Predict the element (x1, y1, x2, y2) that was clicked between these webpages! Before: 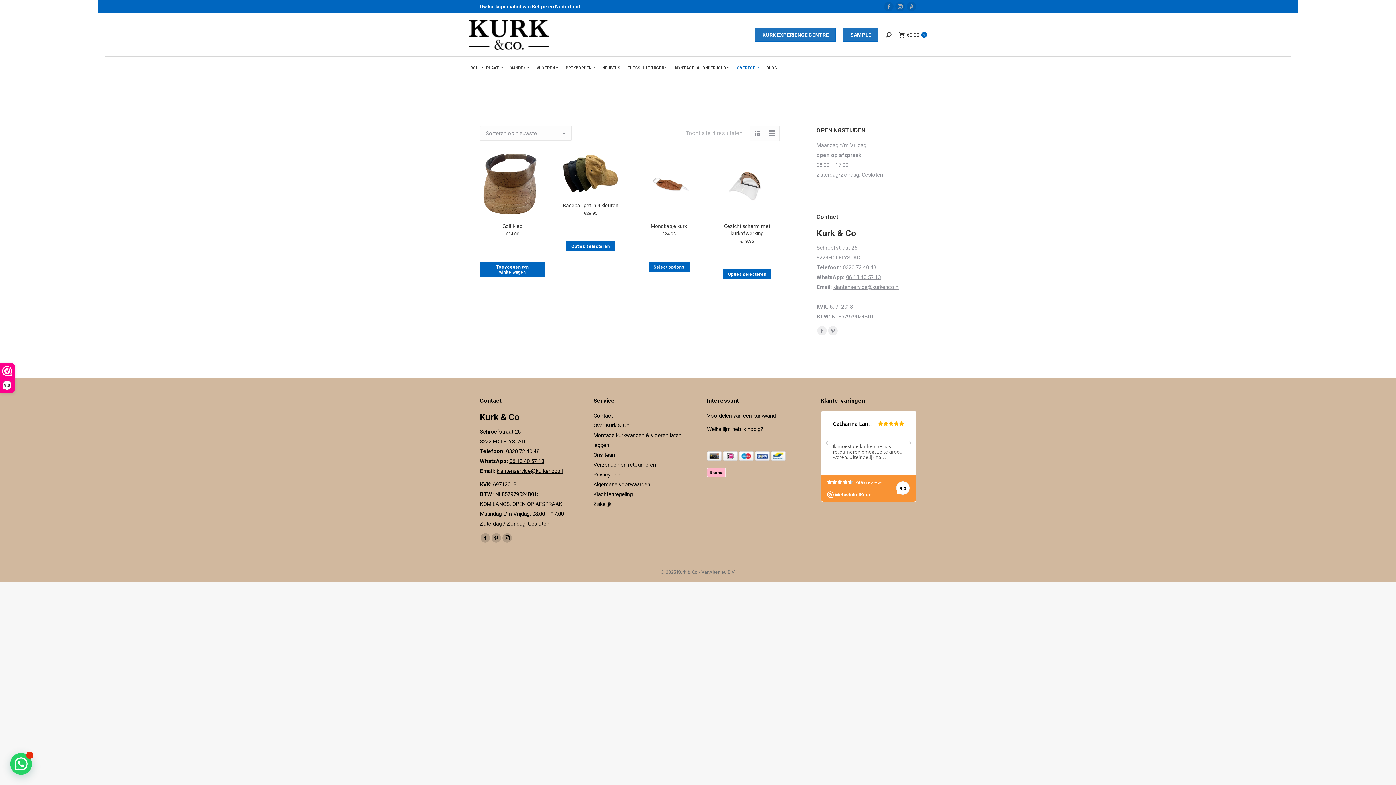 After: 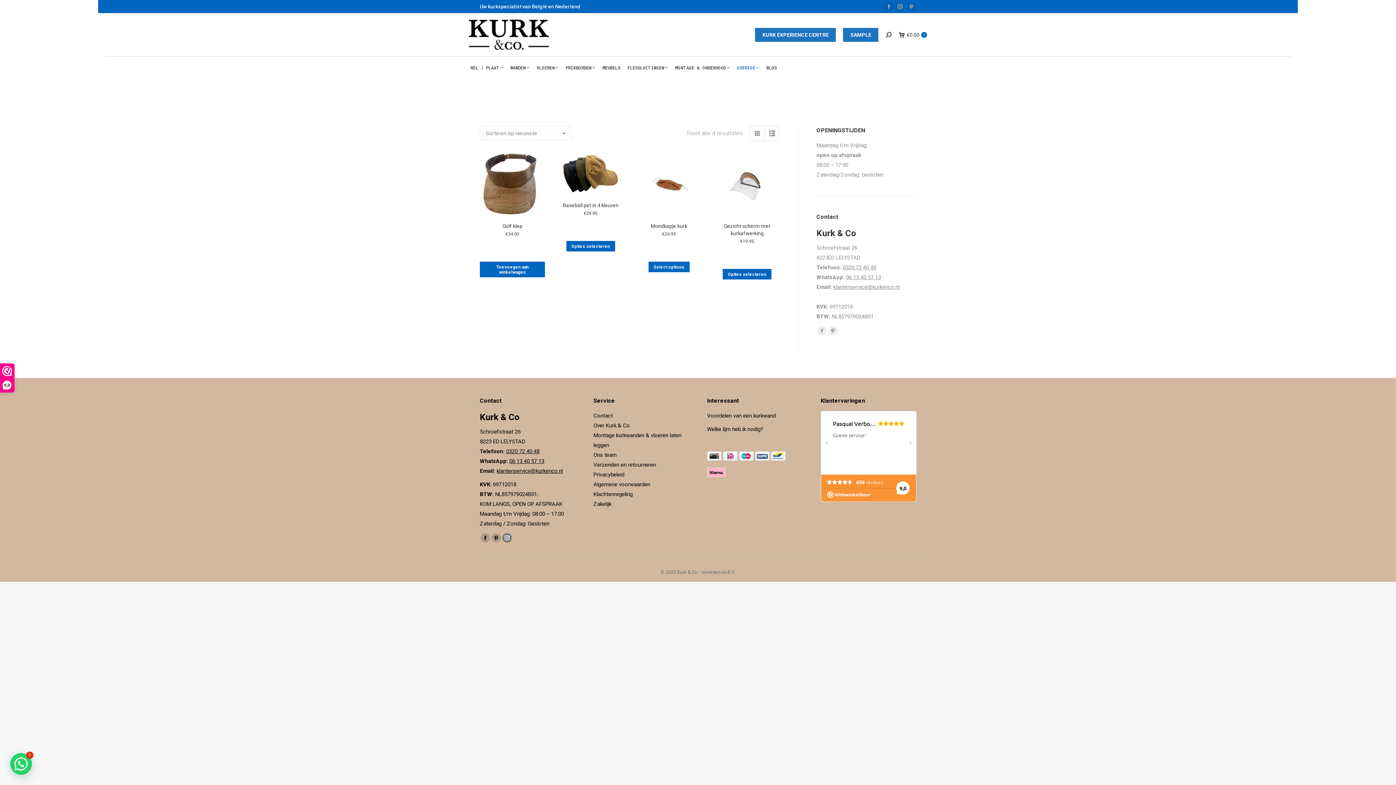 Action: label: Instagram page opens in new window bbox: (502, 533, 512, 542)